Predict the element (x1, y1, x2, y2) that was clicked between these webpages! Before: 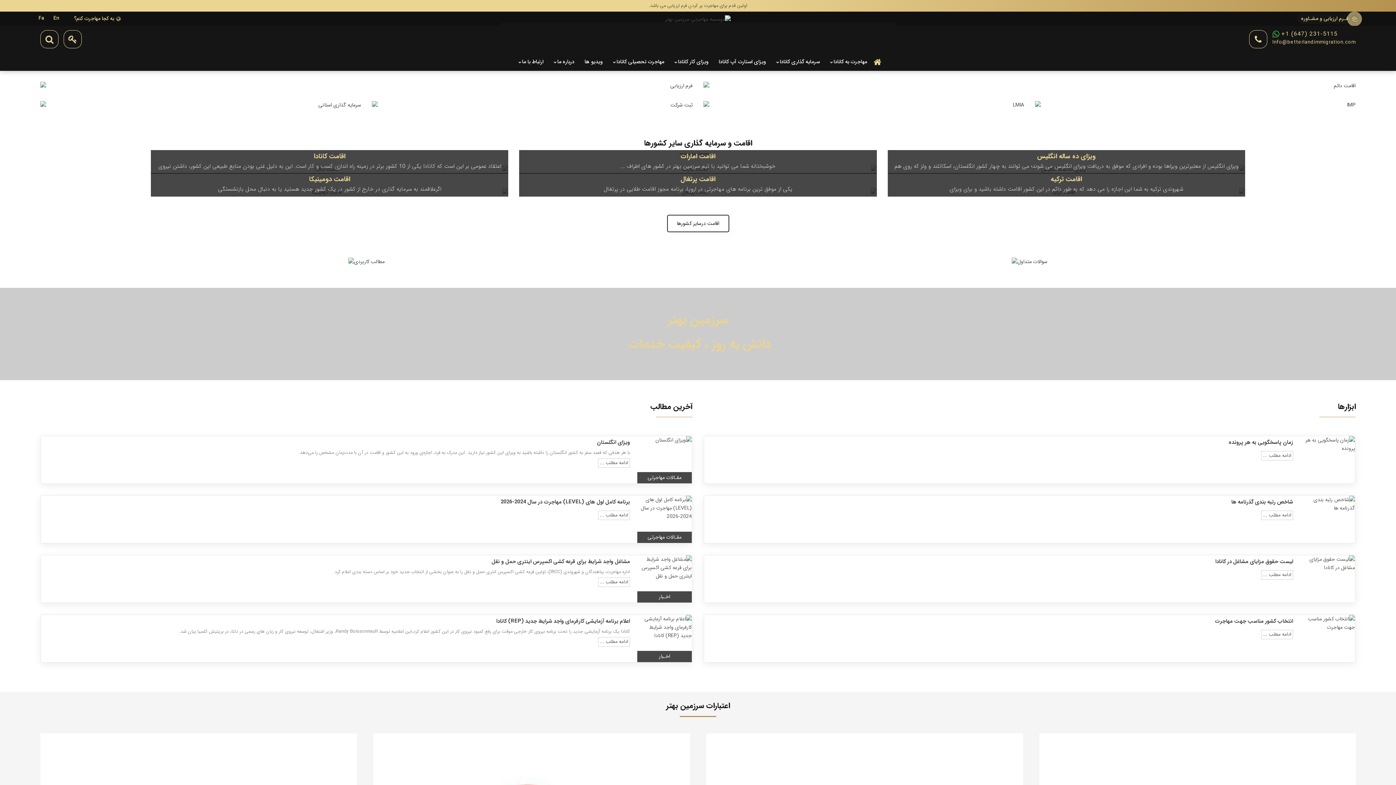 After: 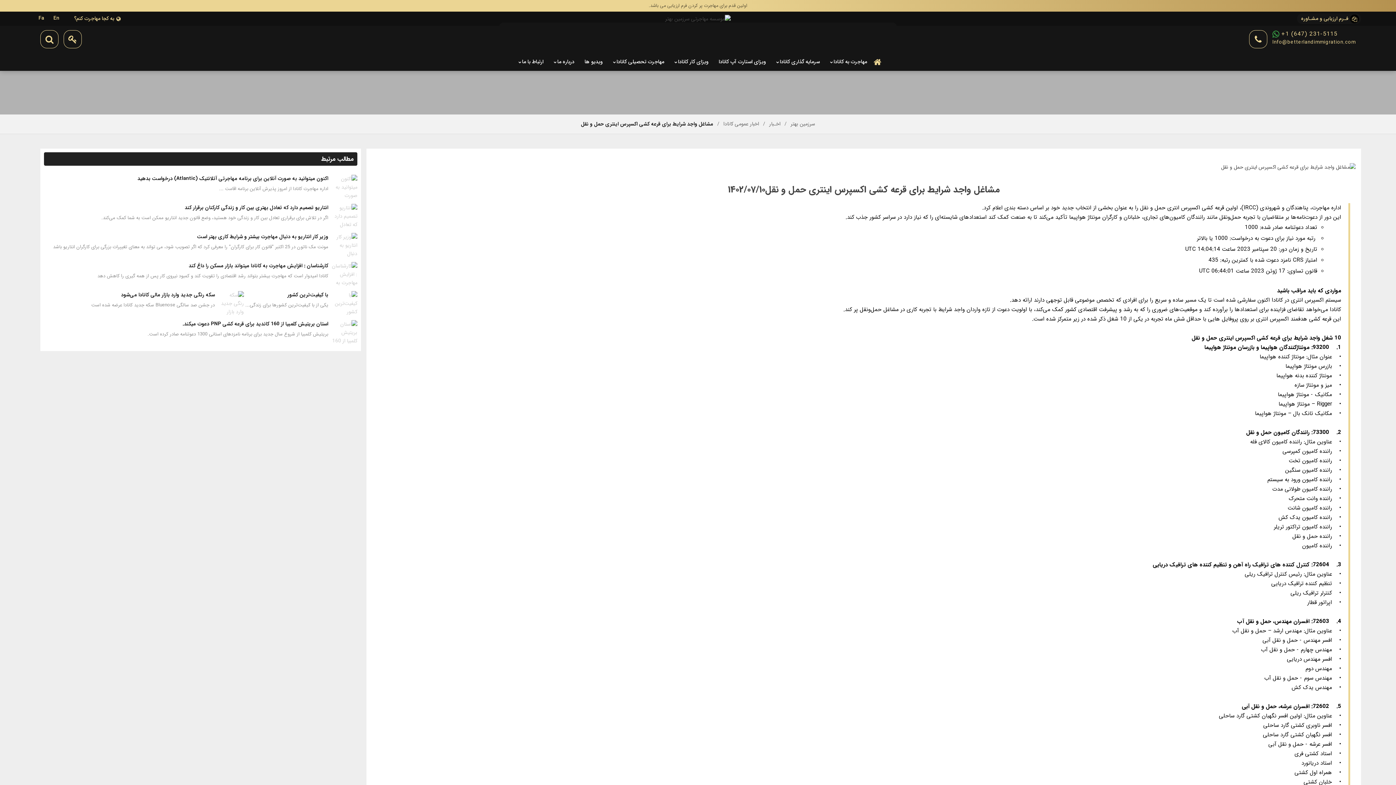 Action: bbox: (491, 557, 630, 566) label: مشاغل واجد شرایط برای قرعه کشی اکسپرس اینتری حمل و نقل